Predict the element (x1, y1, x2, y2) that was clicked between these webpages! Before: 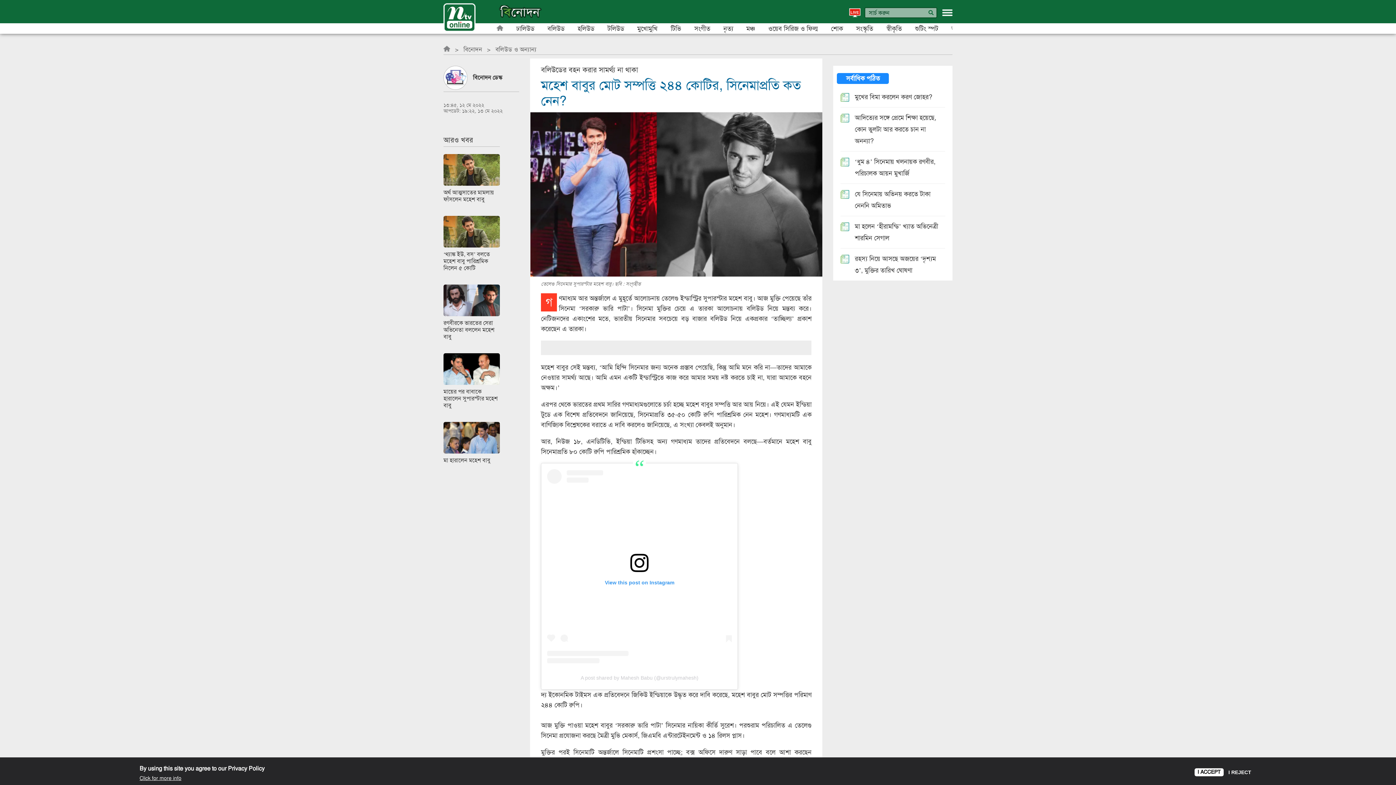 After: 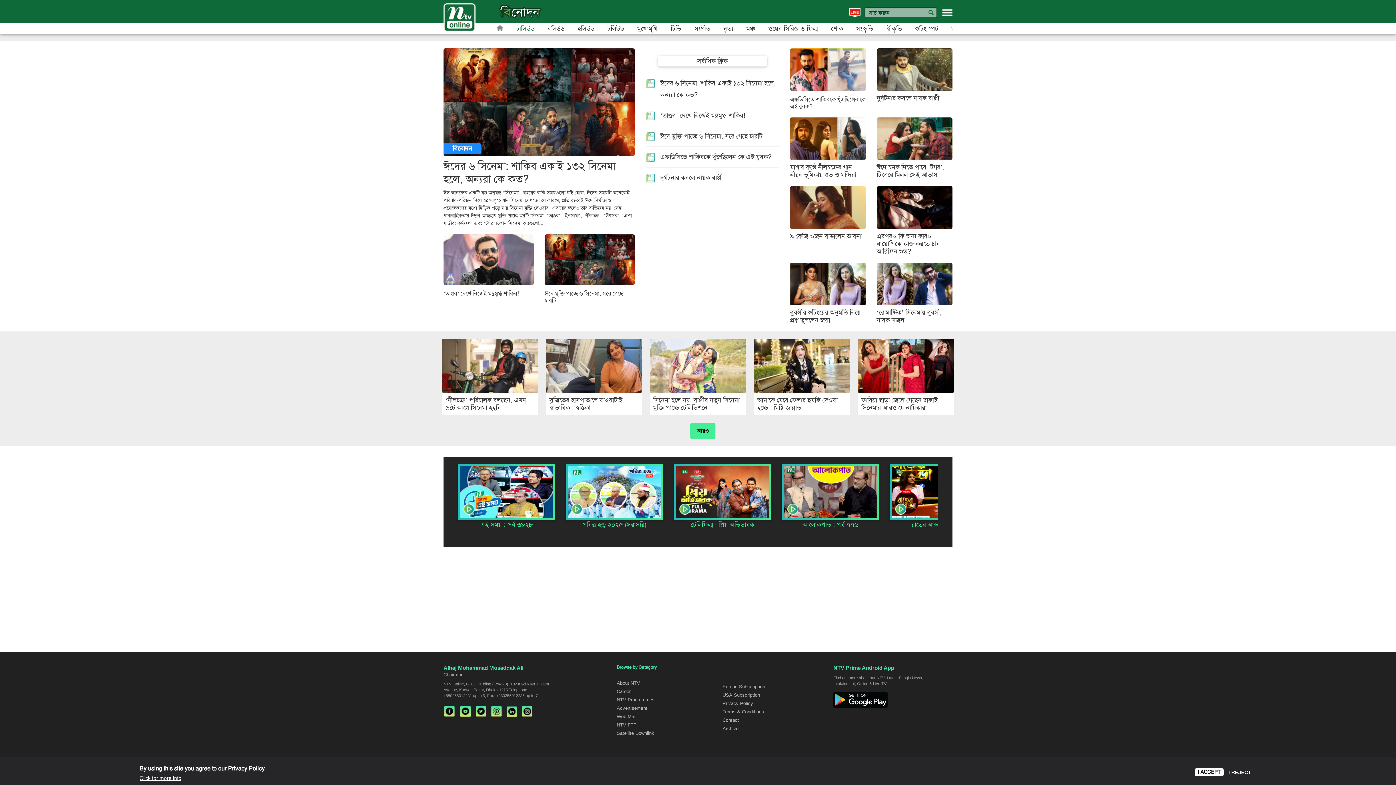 Action: label: ঢালিউড bbox: (516, 25, 534, 32)